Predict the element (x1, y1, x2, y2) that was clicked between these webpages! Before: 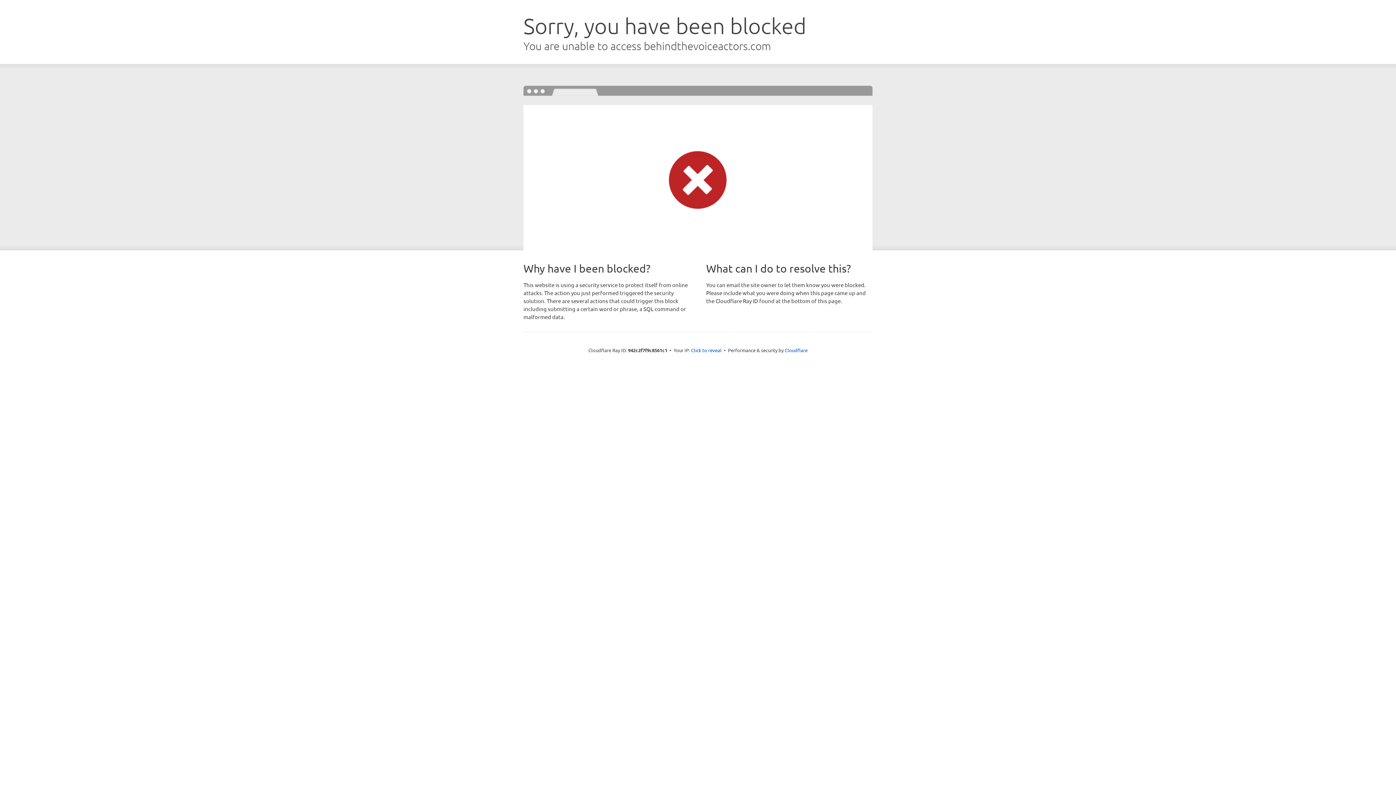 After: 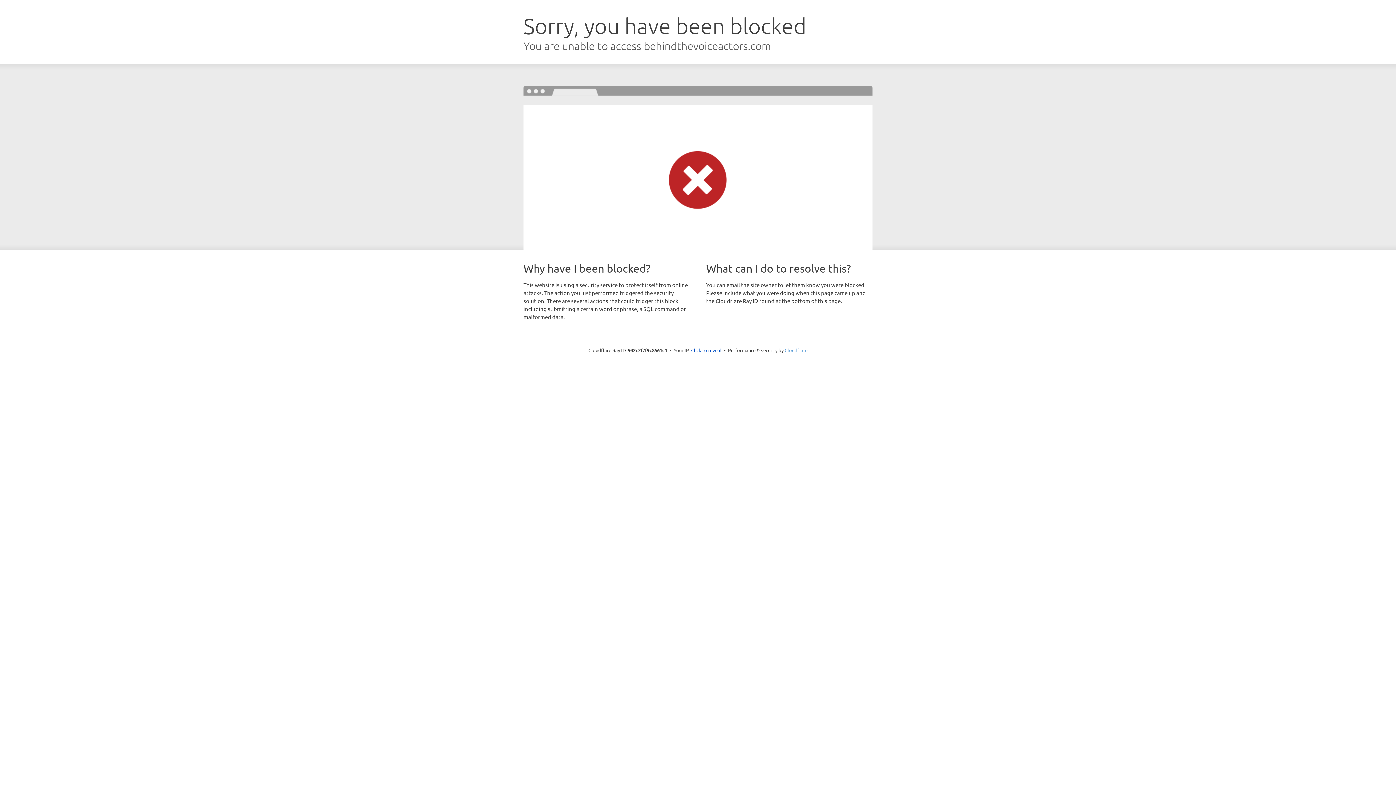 Action: label: Cloudflare bbox: (784, 347, 807, 353)